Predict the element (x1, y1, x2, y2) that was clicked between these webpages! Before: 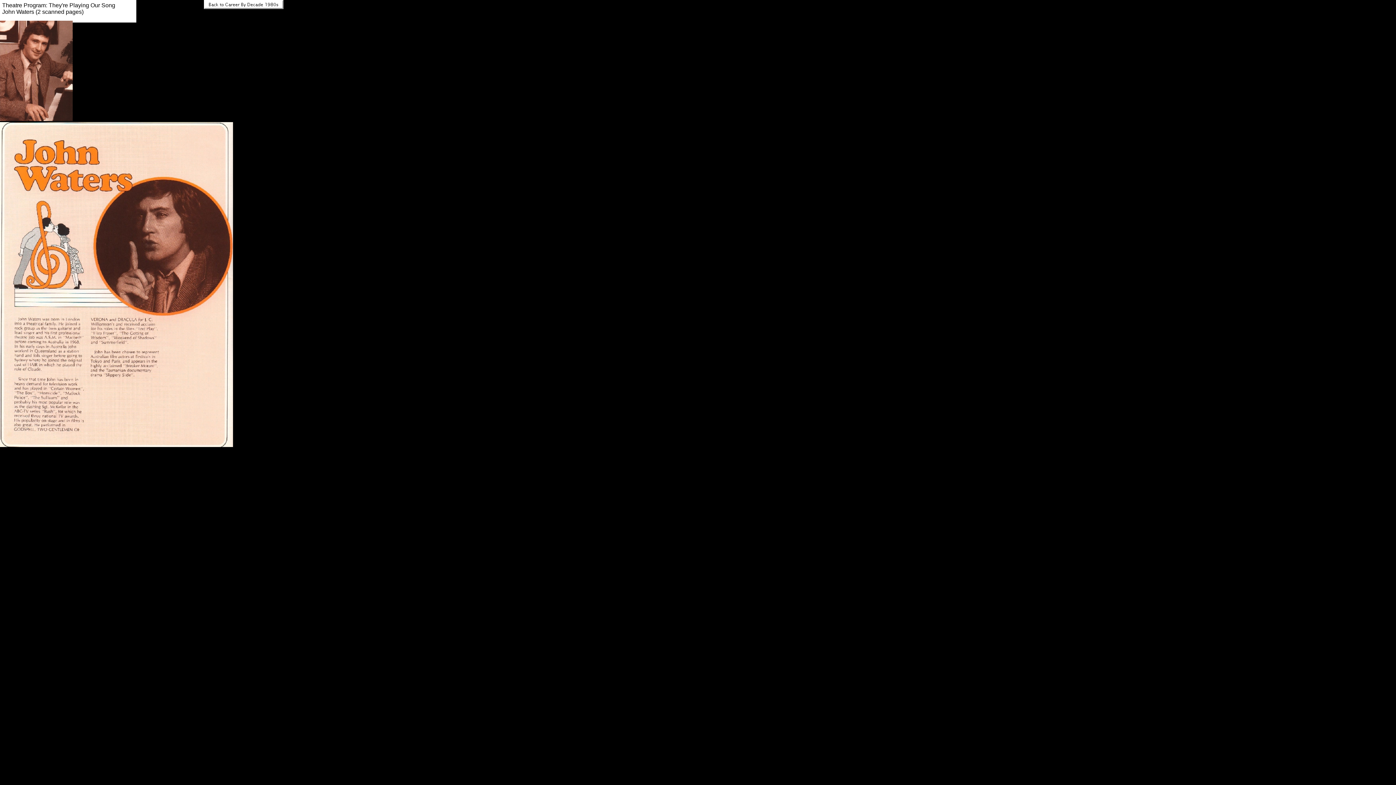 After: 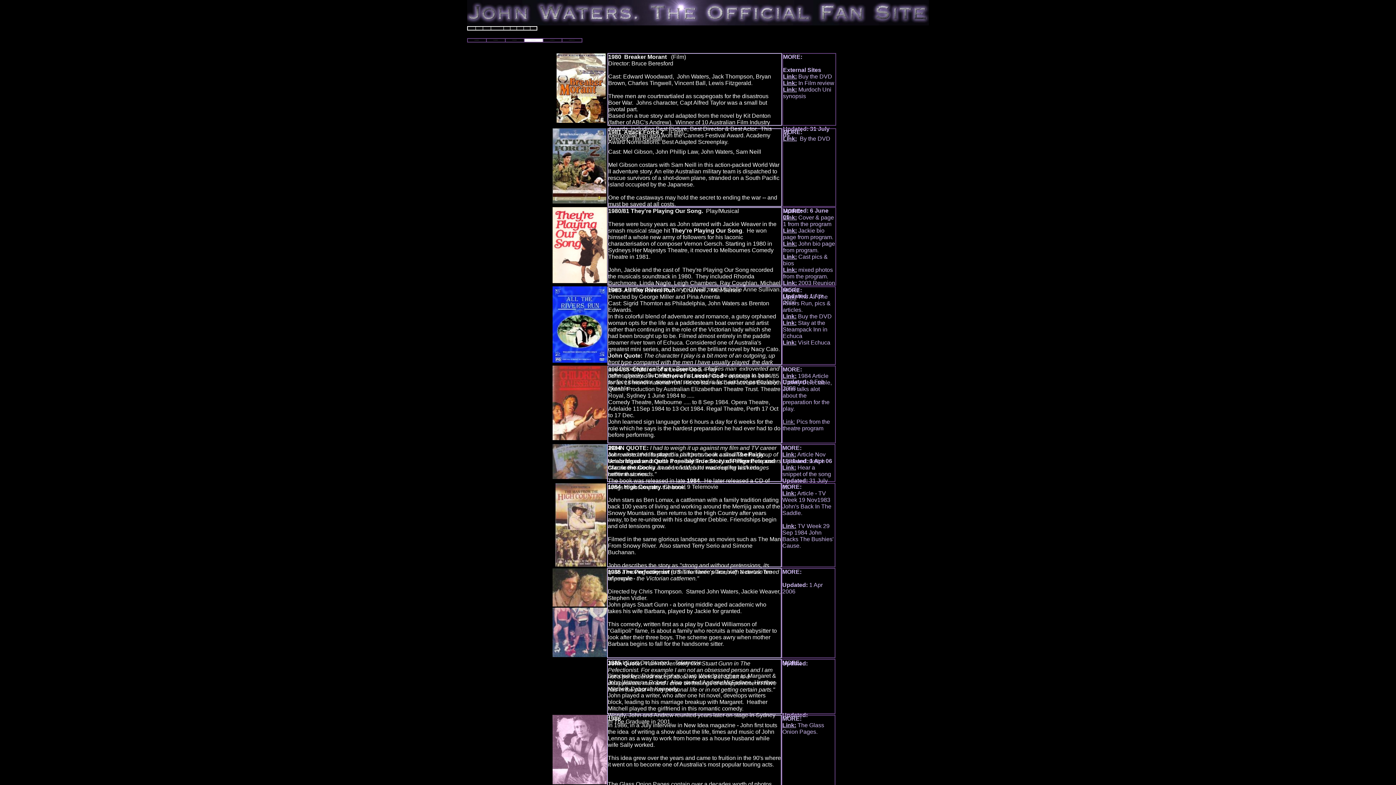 Action: bbox: (204, 4, 283, 10)